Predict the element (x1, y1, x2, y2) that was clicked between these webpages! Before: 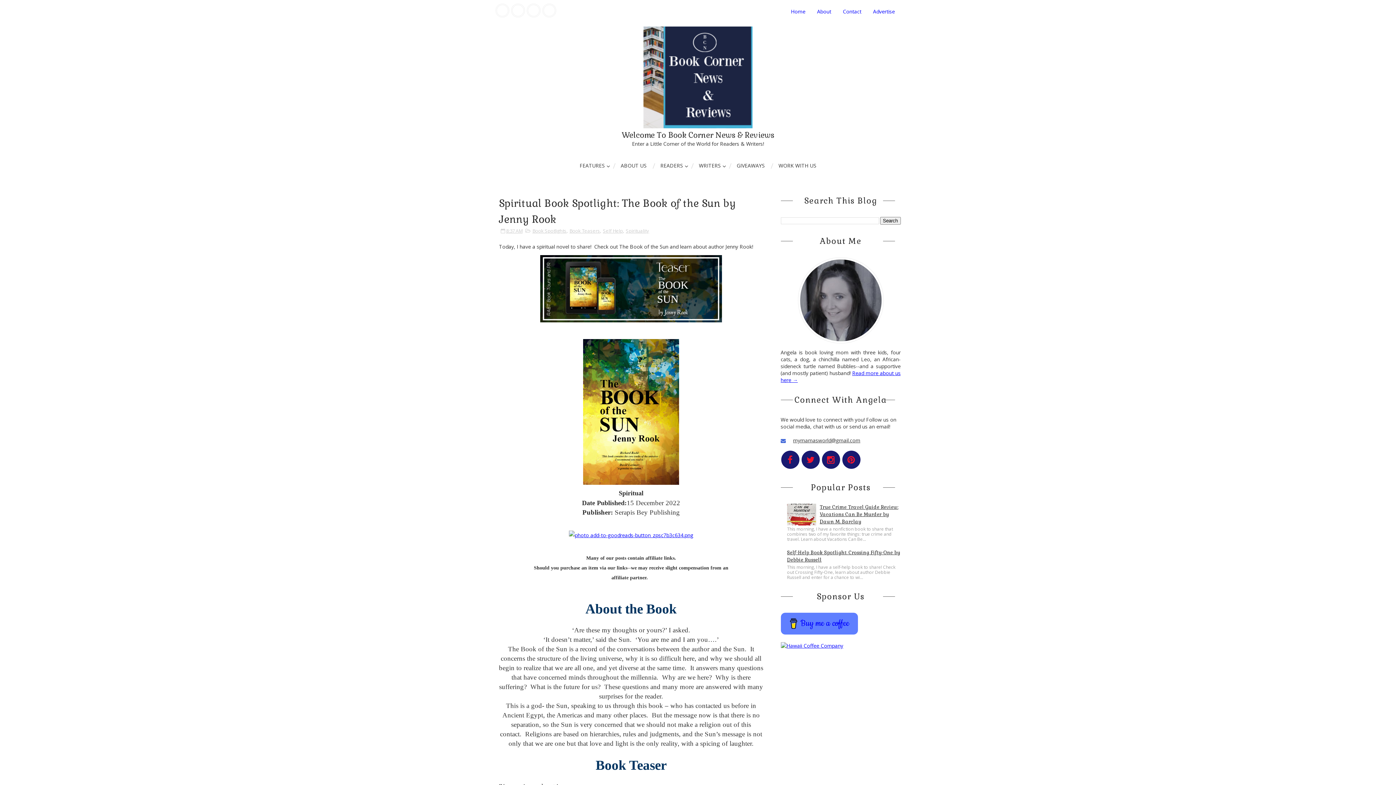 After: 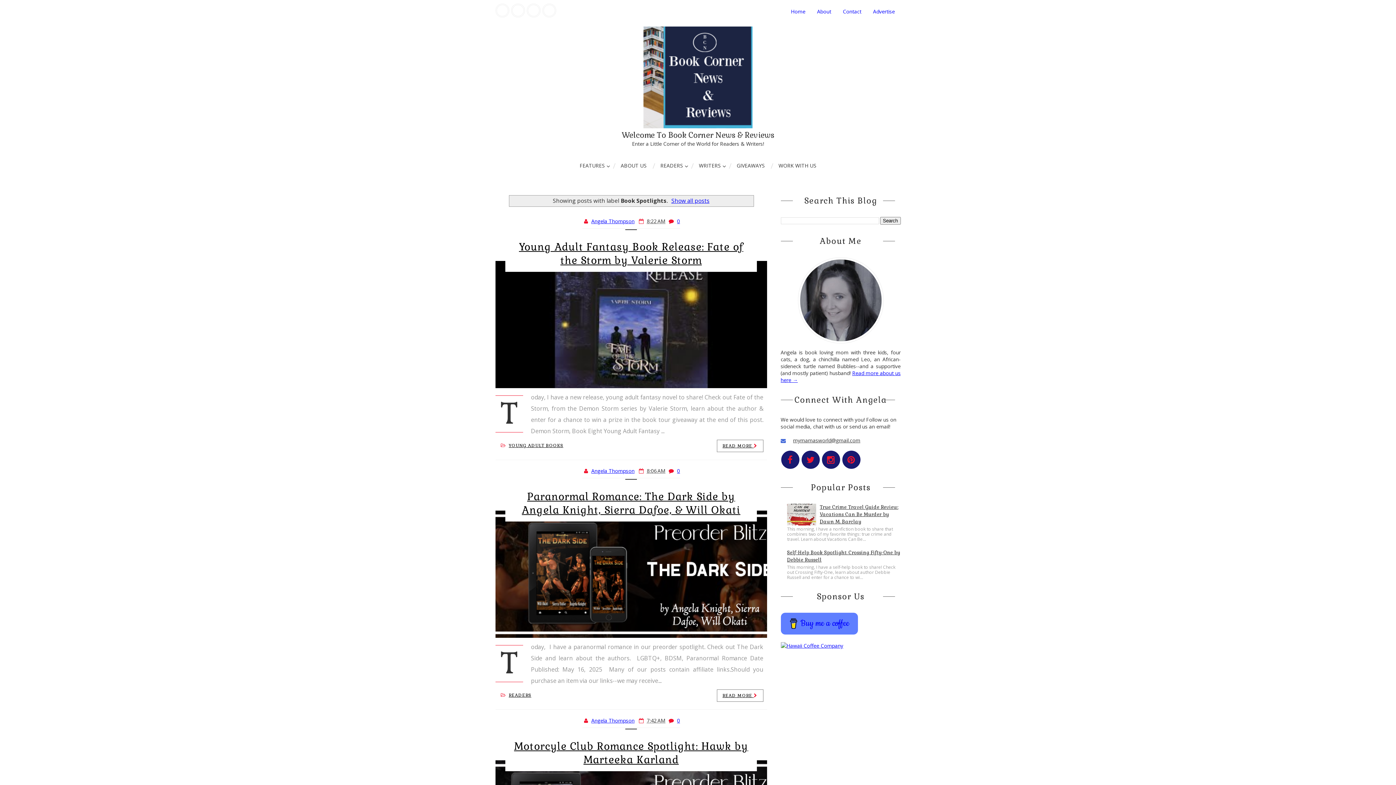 Action: label: Book Spotlights bbox: (531, 227, 566, 234)